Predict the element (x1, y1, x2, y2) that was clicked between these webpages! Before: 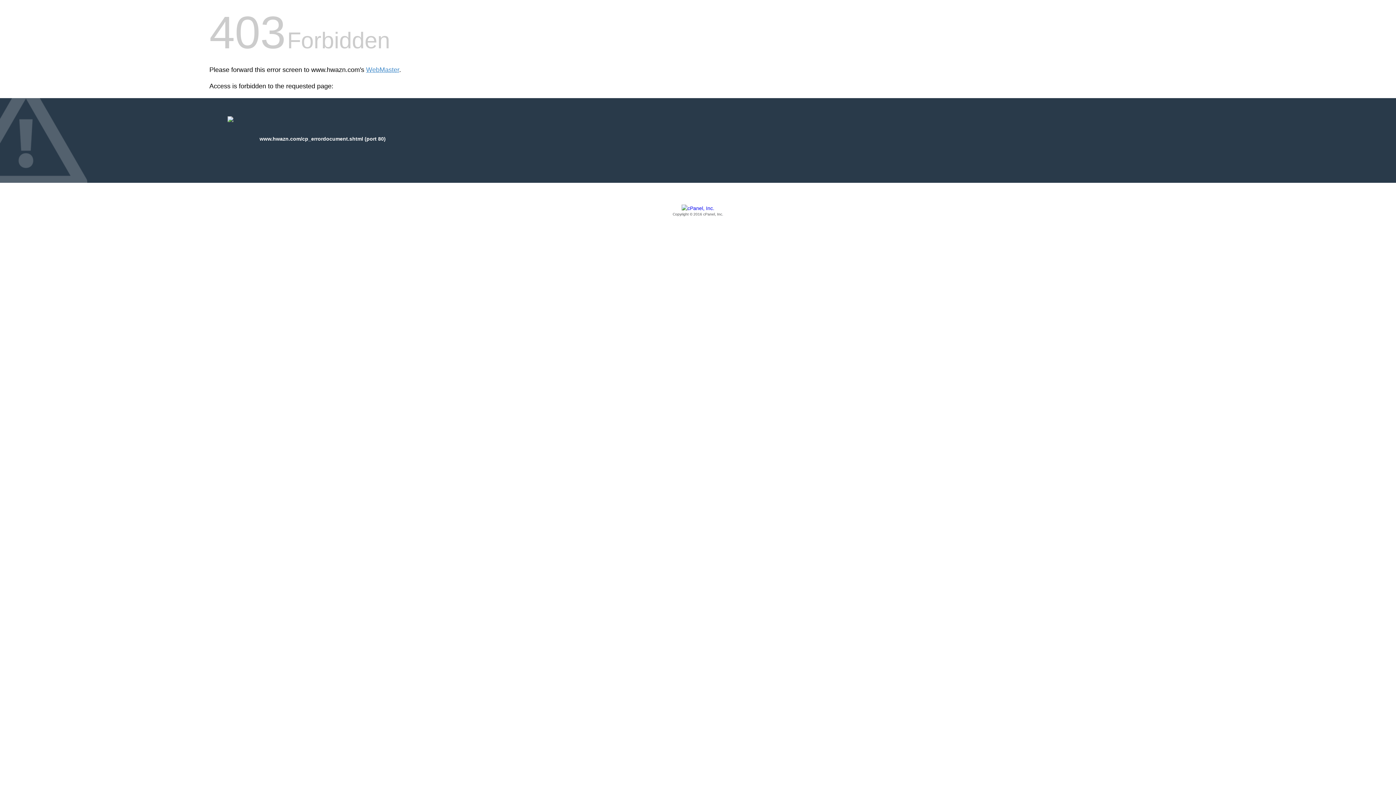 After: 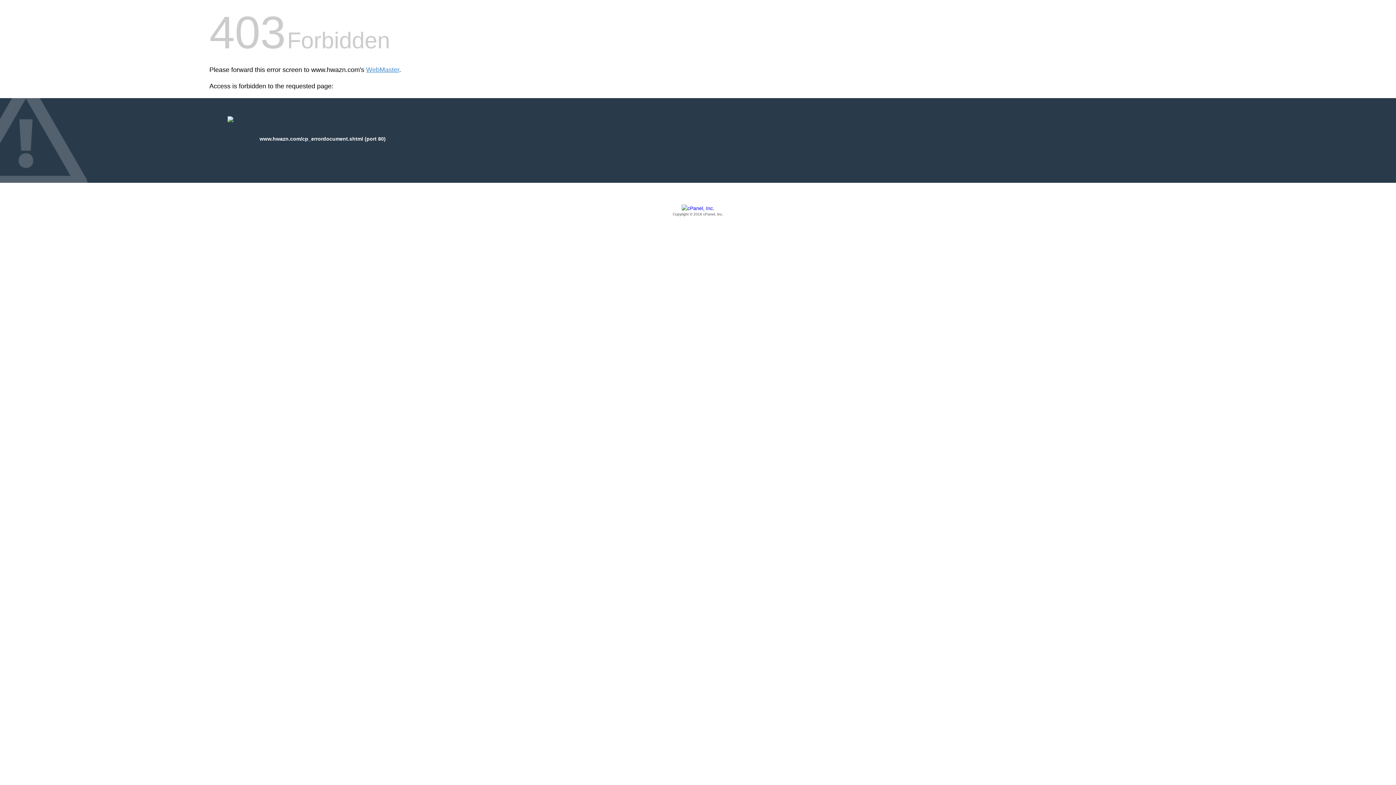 Action: bbox: (209, 205, 1186, 217) label: Copyright © 2016 cPanel, Inc.